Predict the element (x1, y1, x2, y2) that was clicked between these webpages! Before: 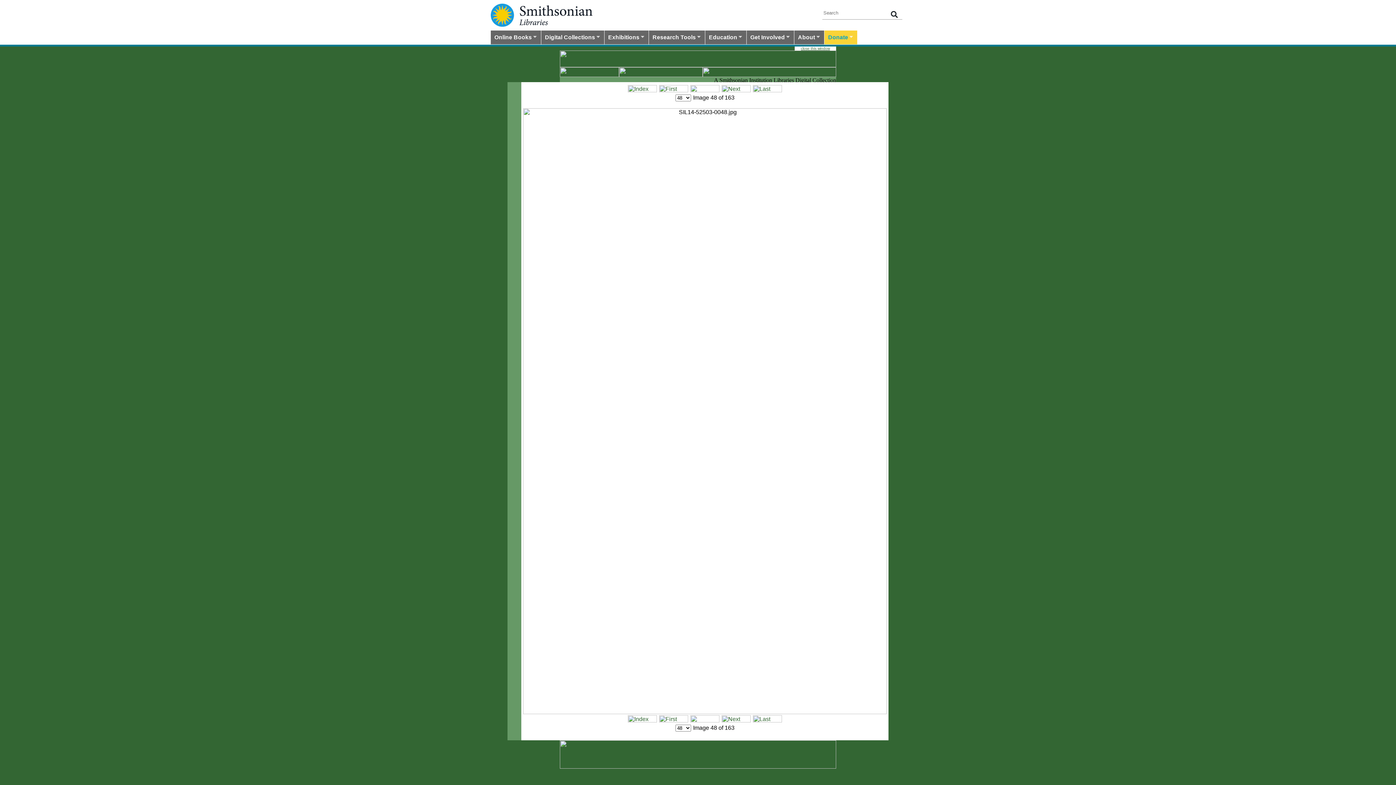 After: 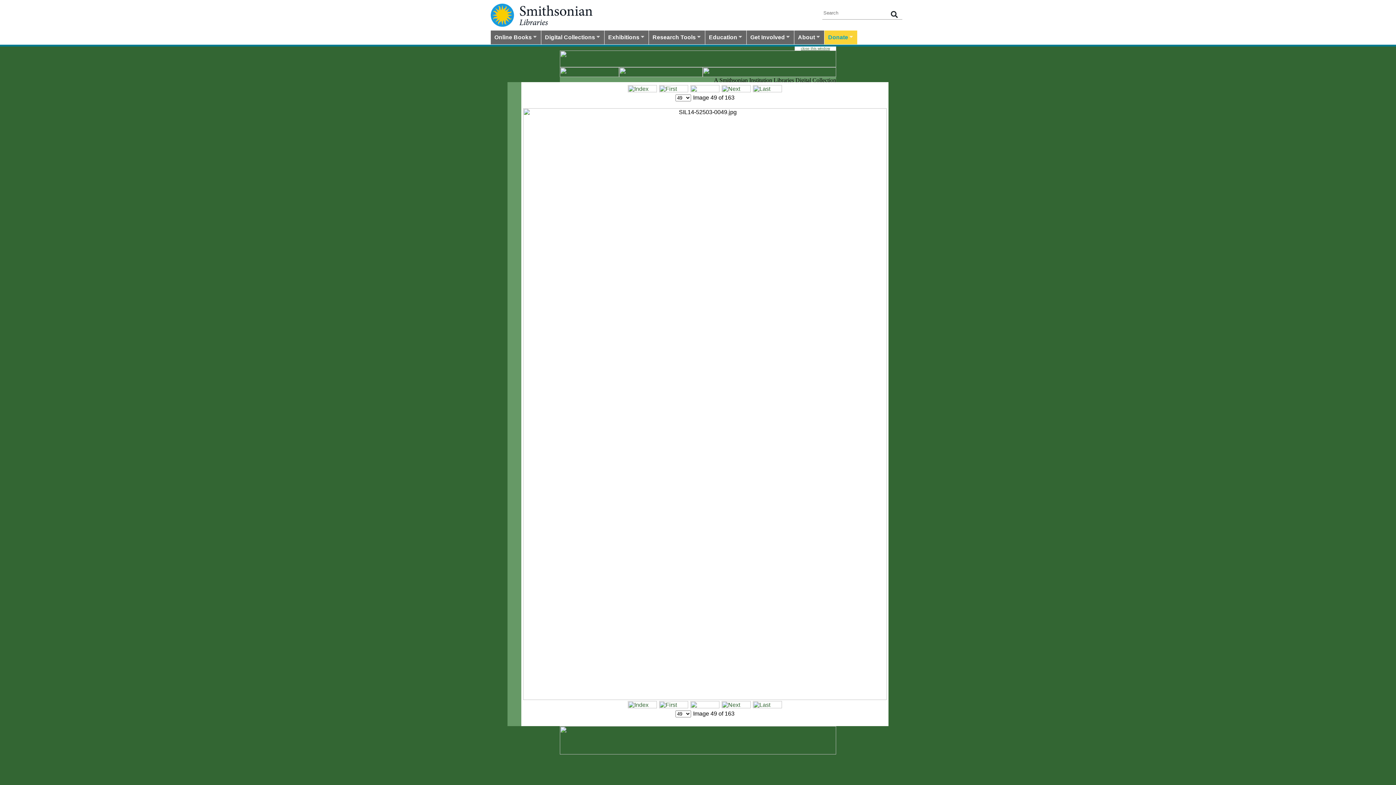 Action: bbox: (721, 717, 750, 724)